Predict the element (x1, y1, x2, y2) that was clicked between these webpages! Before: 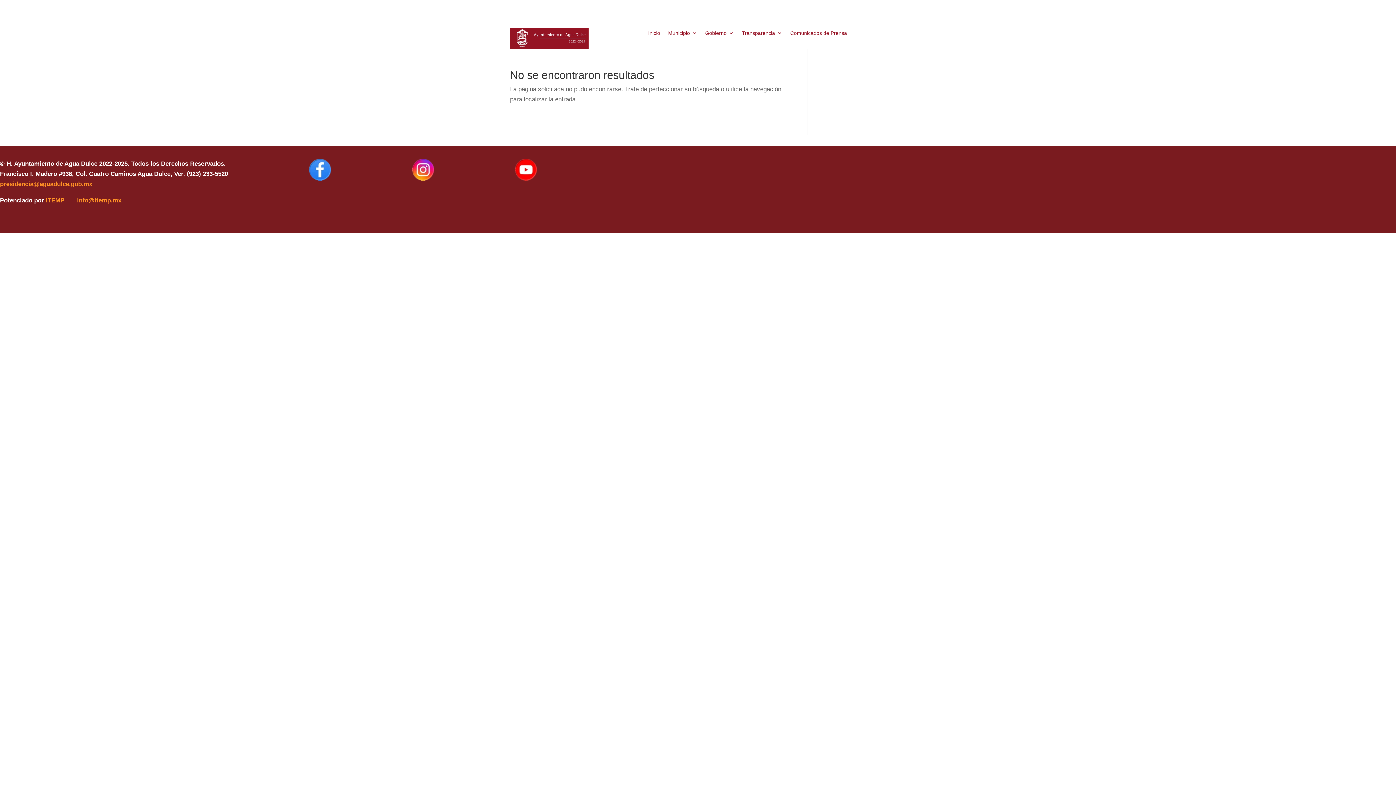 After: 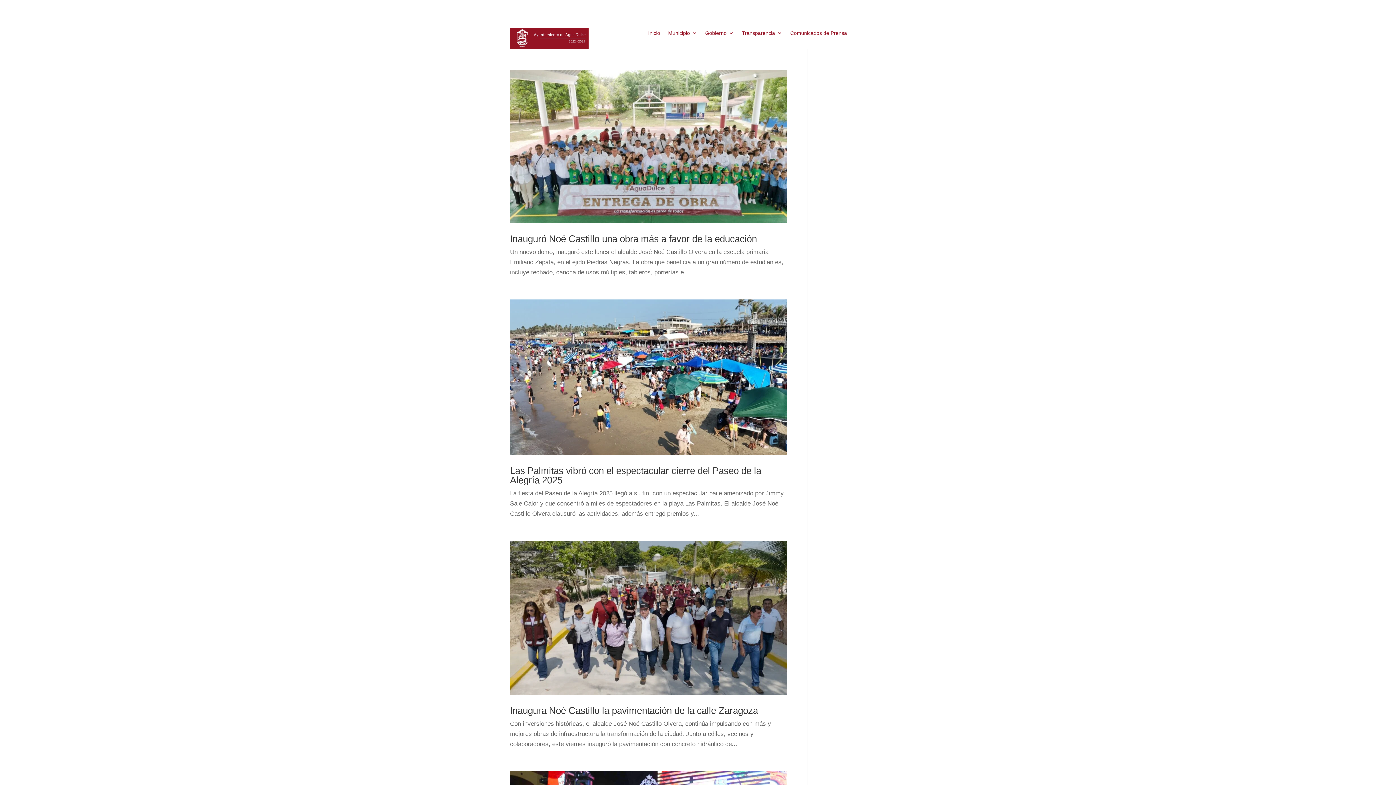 Action: bbox: (790, 30, 847, 38) label: Comunicados de Prensa